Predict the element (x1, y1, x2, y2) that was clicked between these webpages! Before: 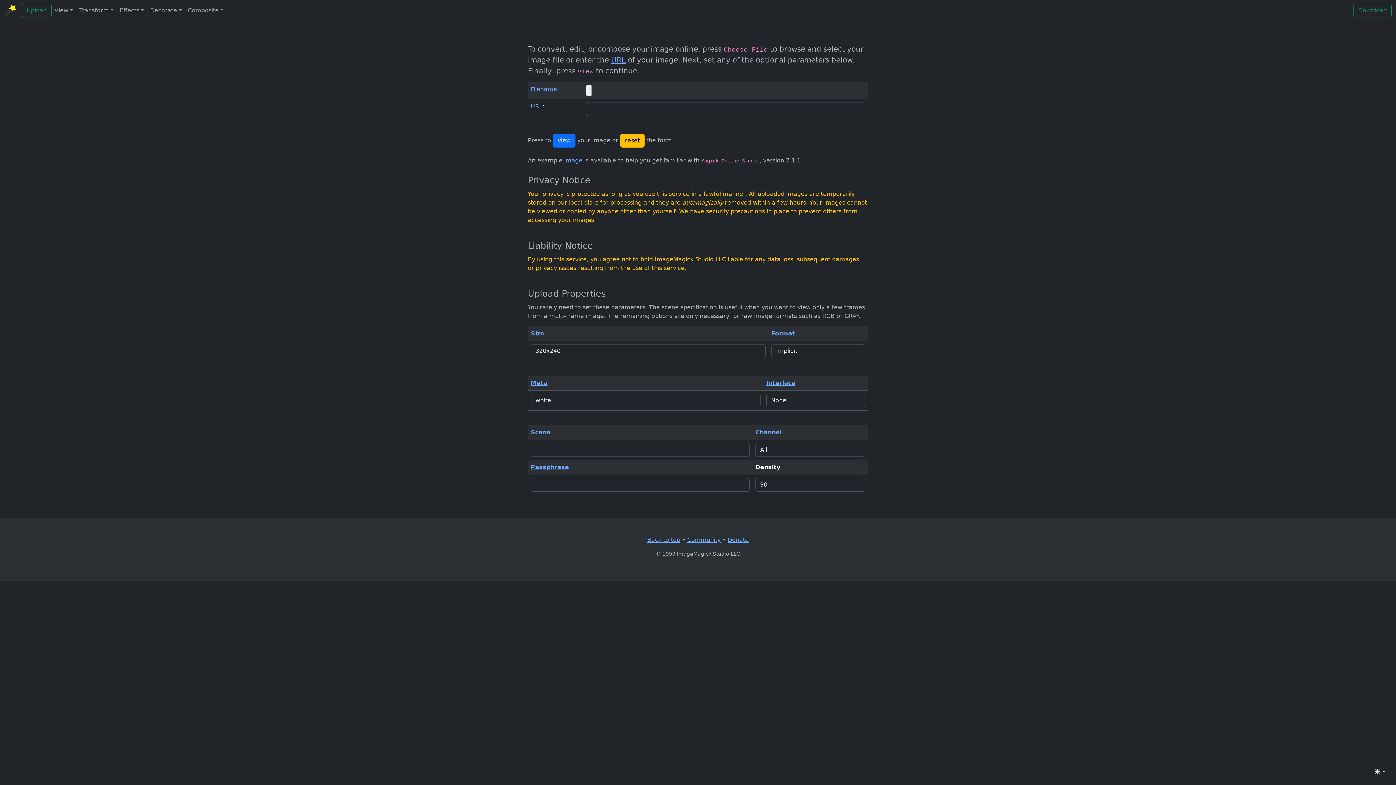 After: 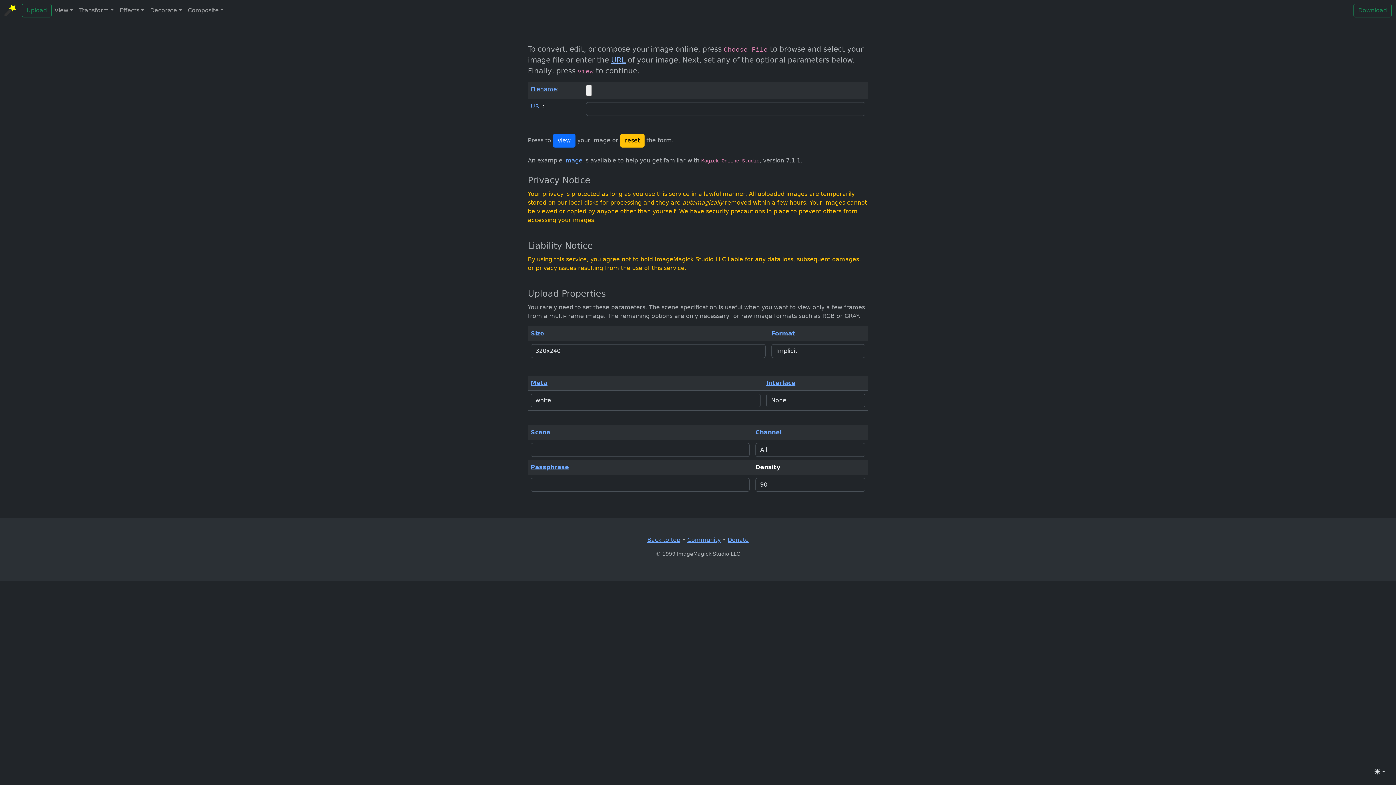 Action: bbox: (611, 55, 625, 64) label: URL